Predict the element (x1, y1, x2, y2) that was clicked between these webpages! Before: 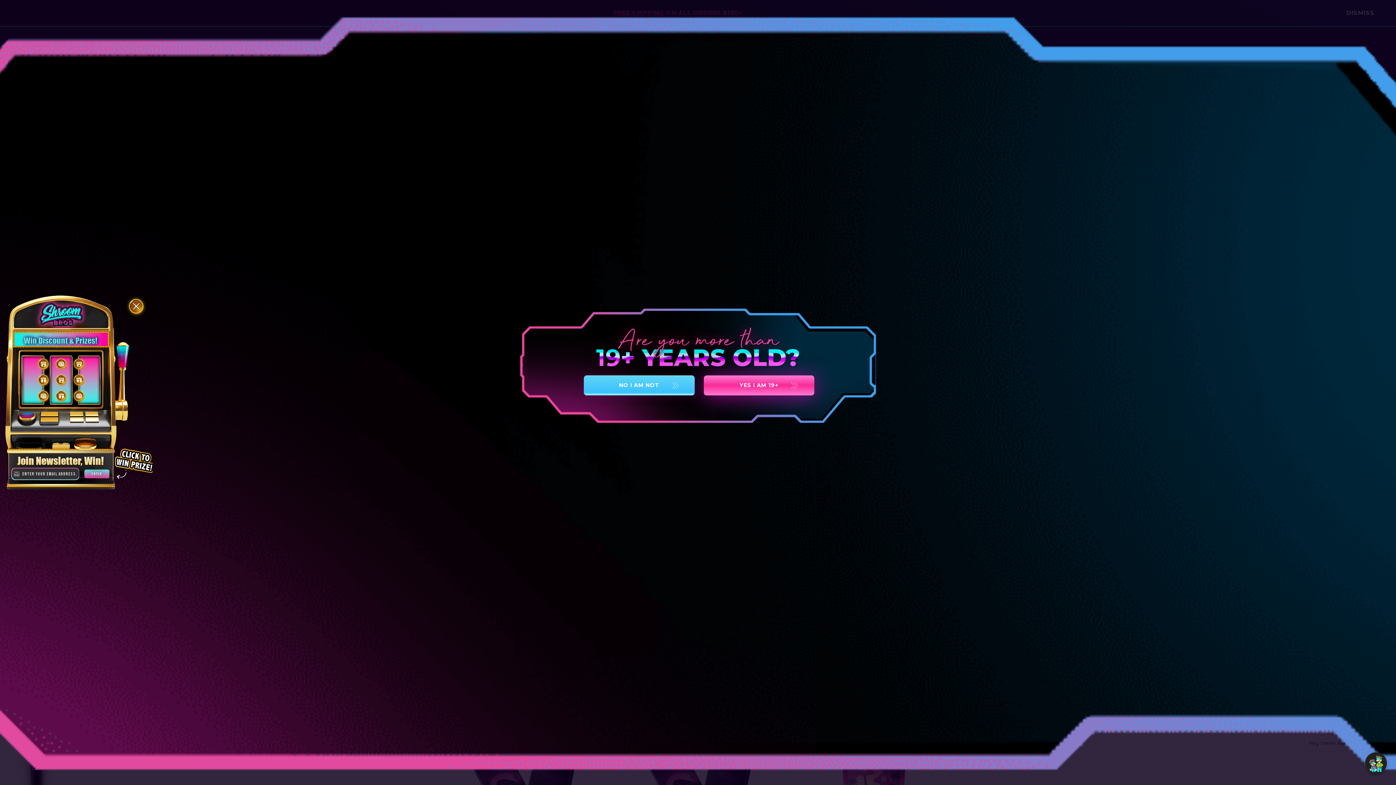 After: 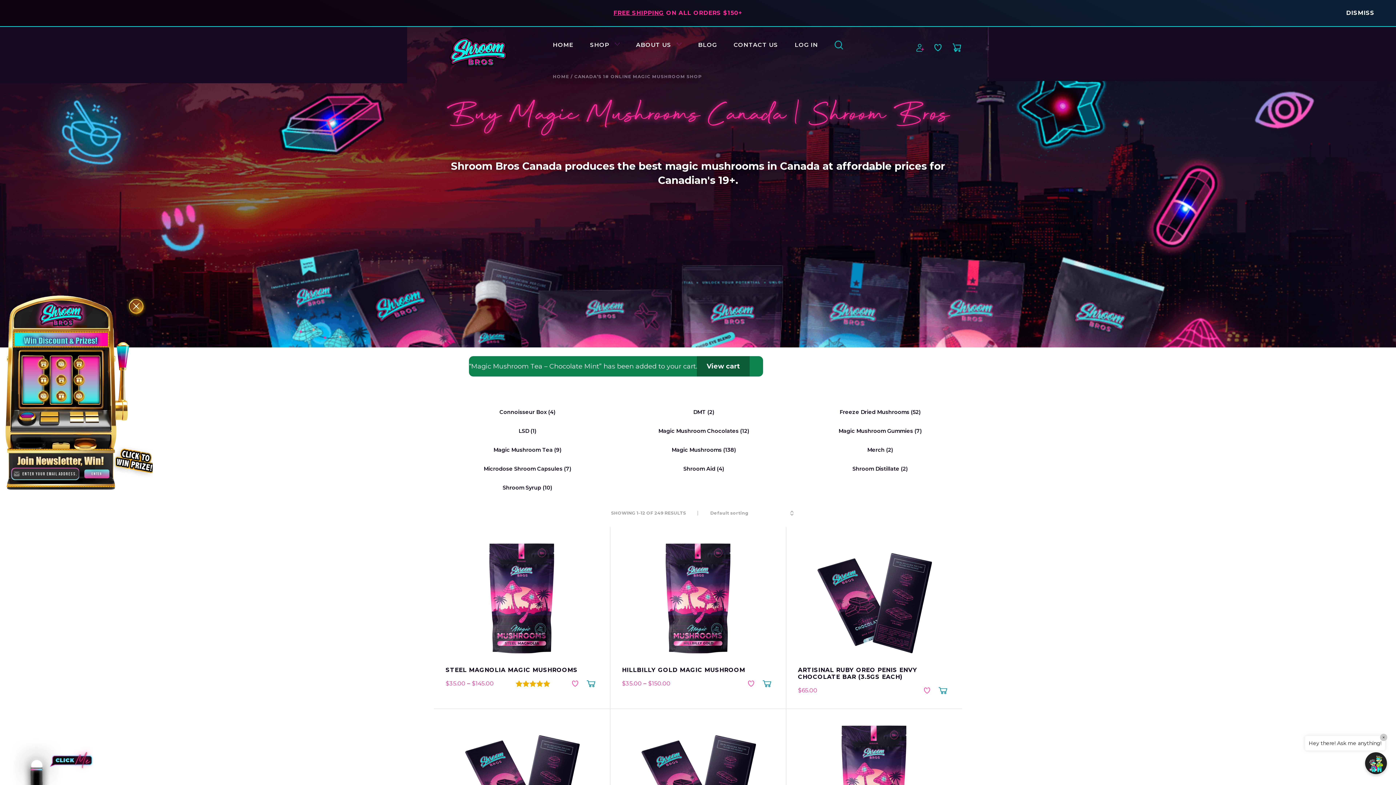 Action: label: YES I AM 19+ bbox: (703, 375, 814, 395)